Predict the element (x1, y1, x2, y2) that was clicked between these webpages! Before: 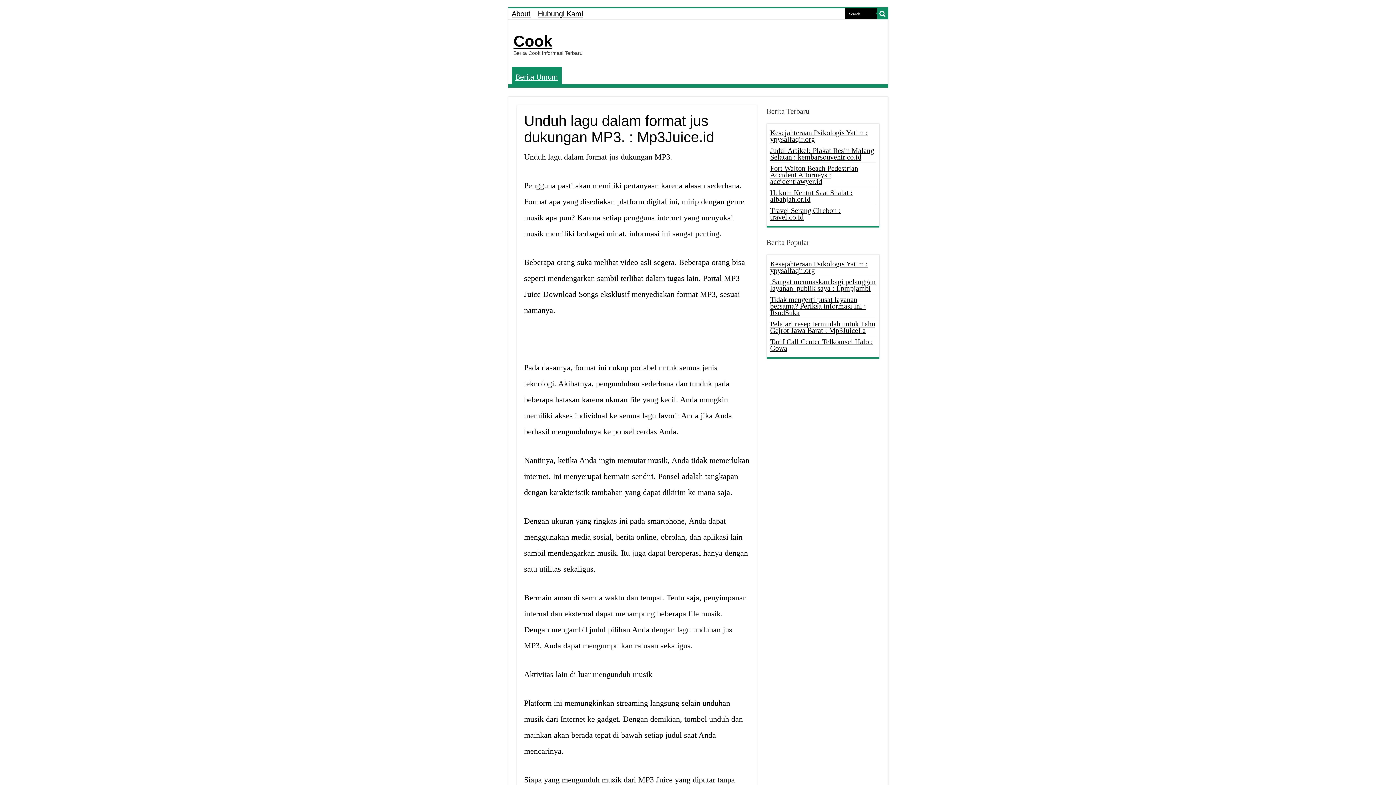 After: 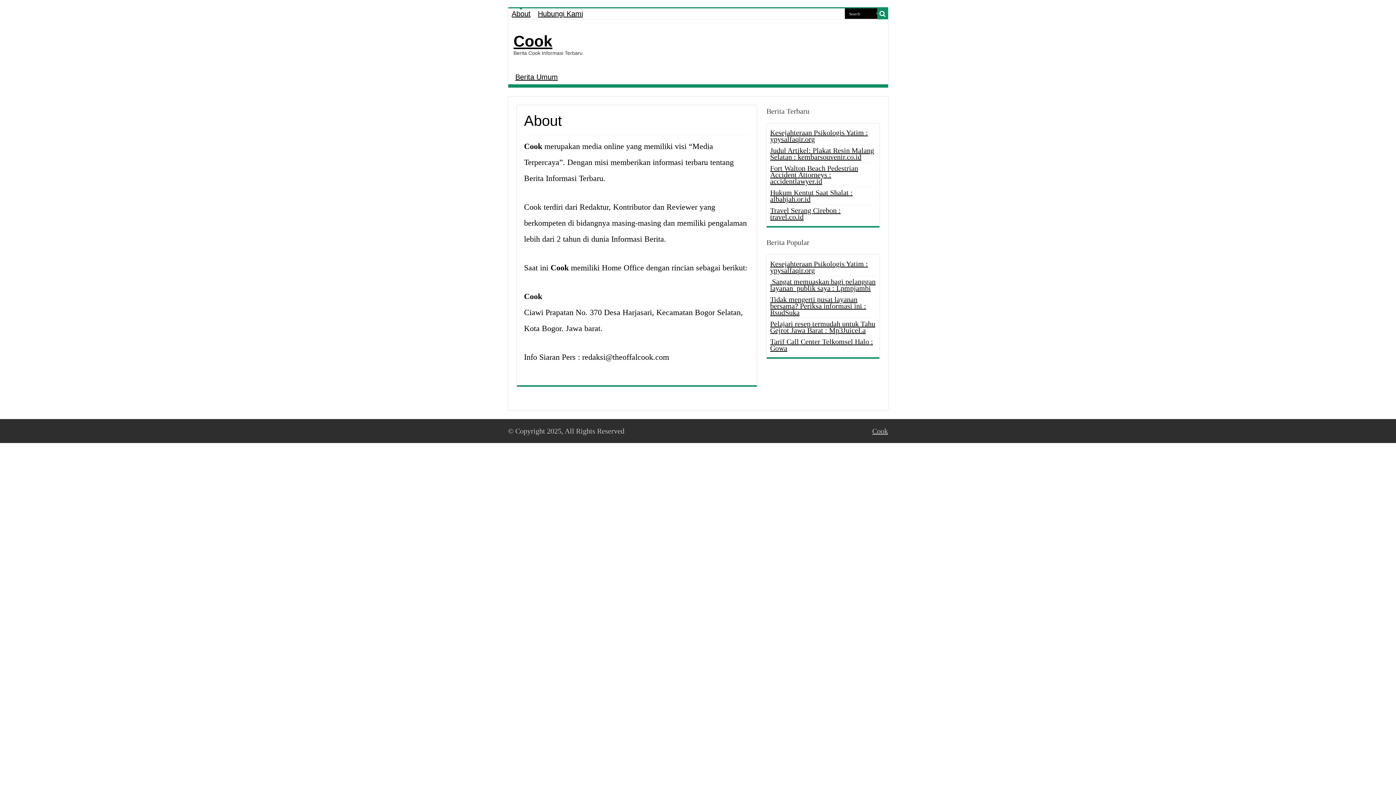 Action: bbox: (508, 8, 534, 19) label: About